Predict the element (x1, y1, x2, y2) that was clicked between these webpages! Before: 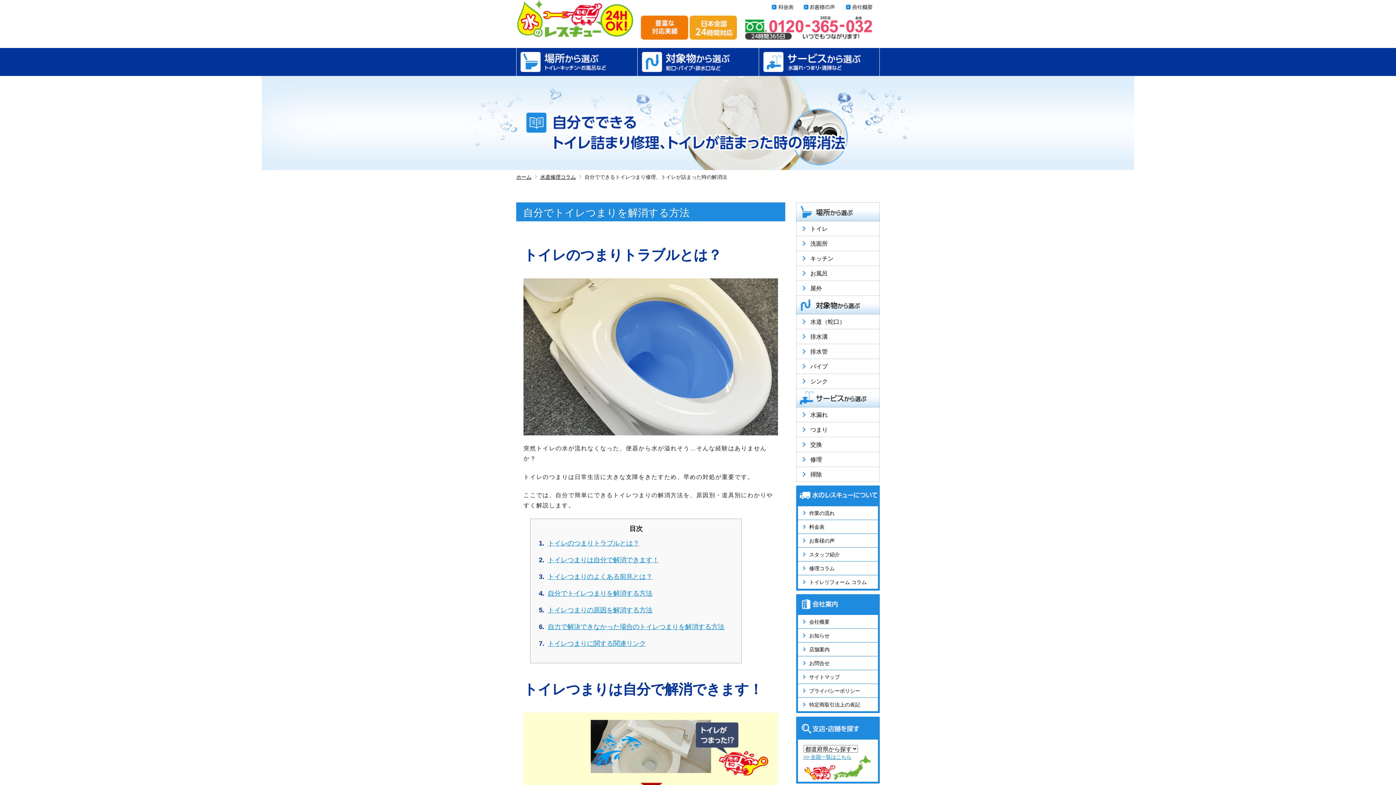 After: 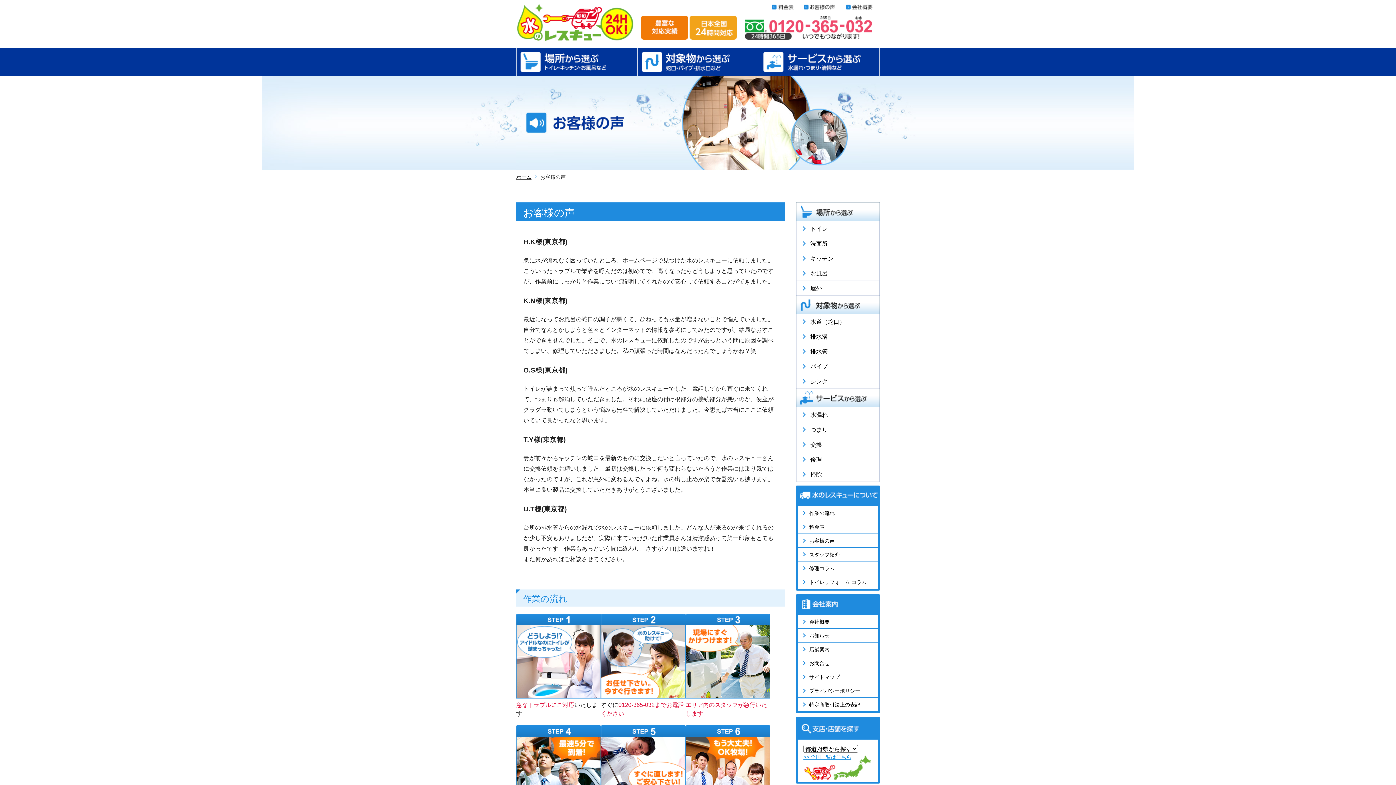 Action: bbox: (802, 5, 844, 11)